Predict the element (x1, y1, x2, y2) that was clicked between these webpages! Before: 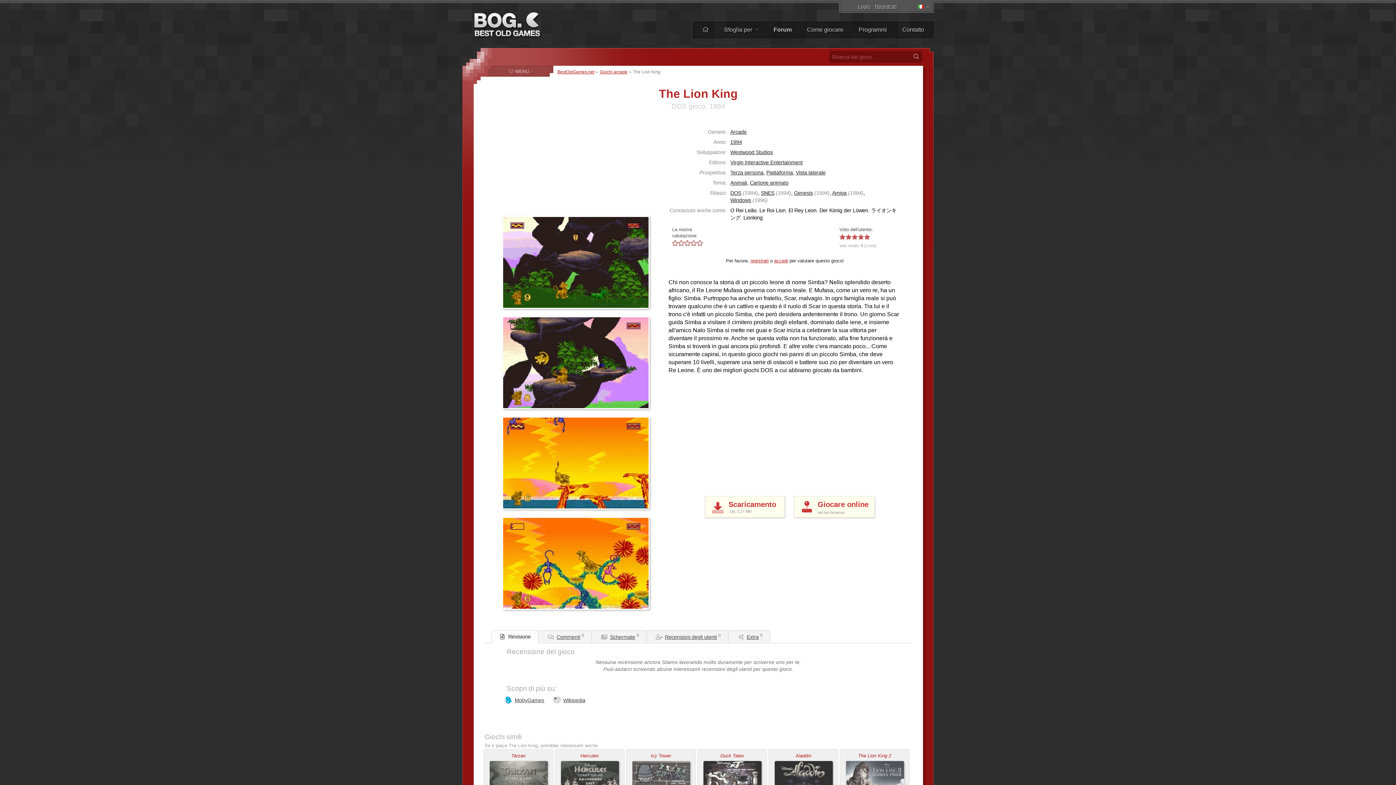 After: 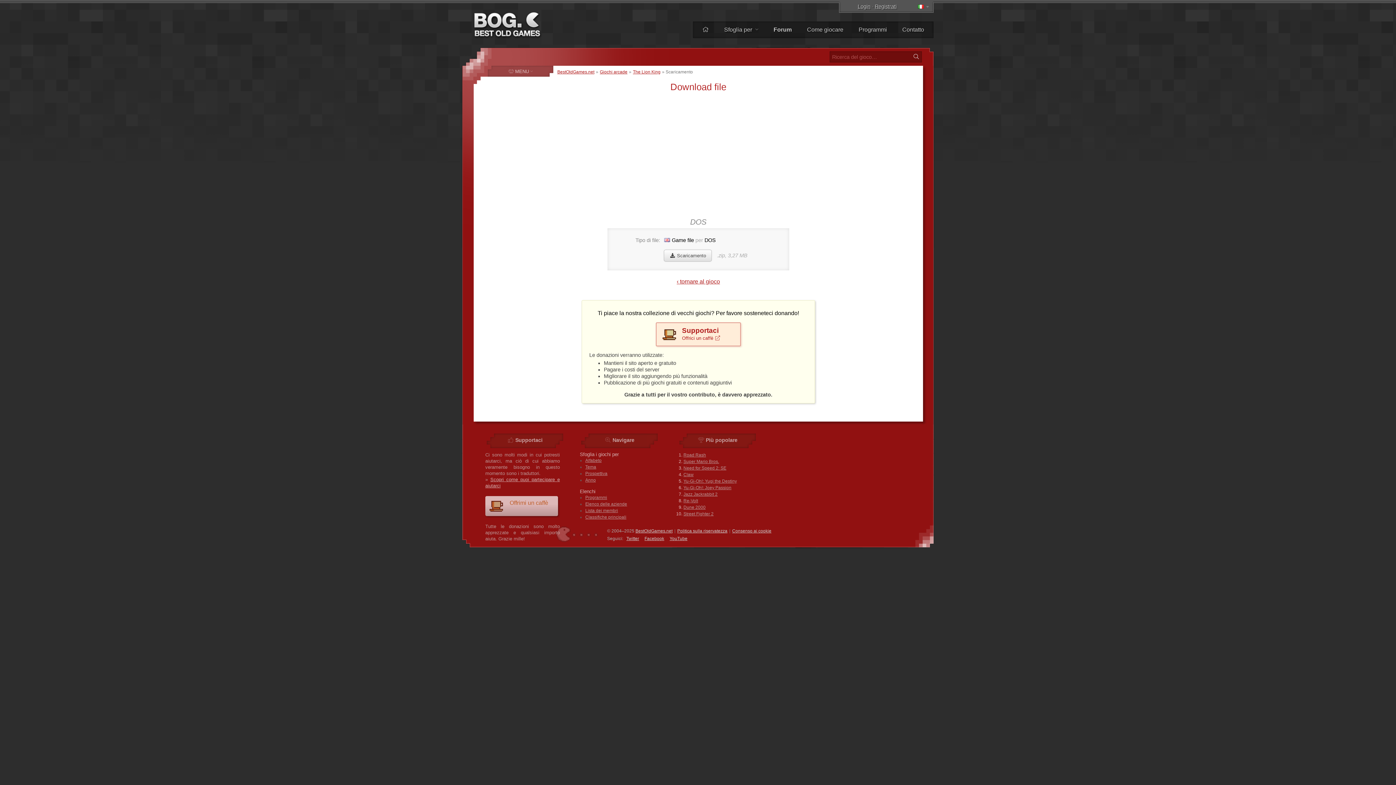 Action: bbox: (705, 496, 785, 518) label: Scaricamento
.zip, 3,27 MB